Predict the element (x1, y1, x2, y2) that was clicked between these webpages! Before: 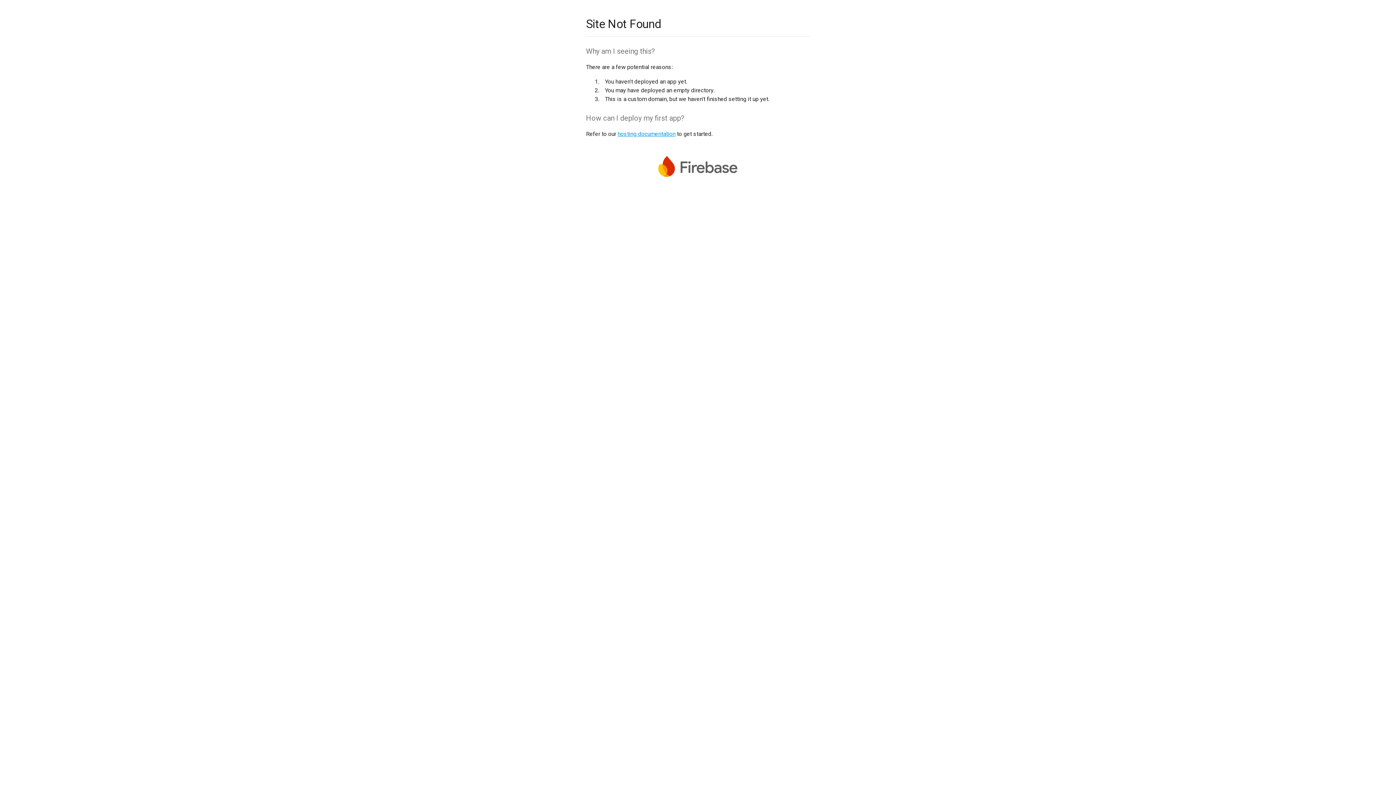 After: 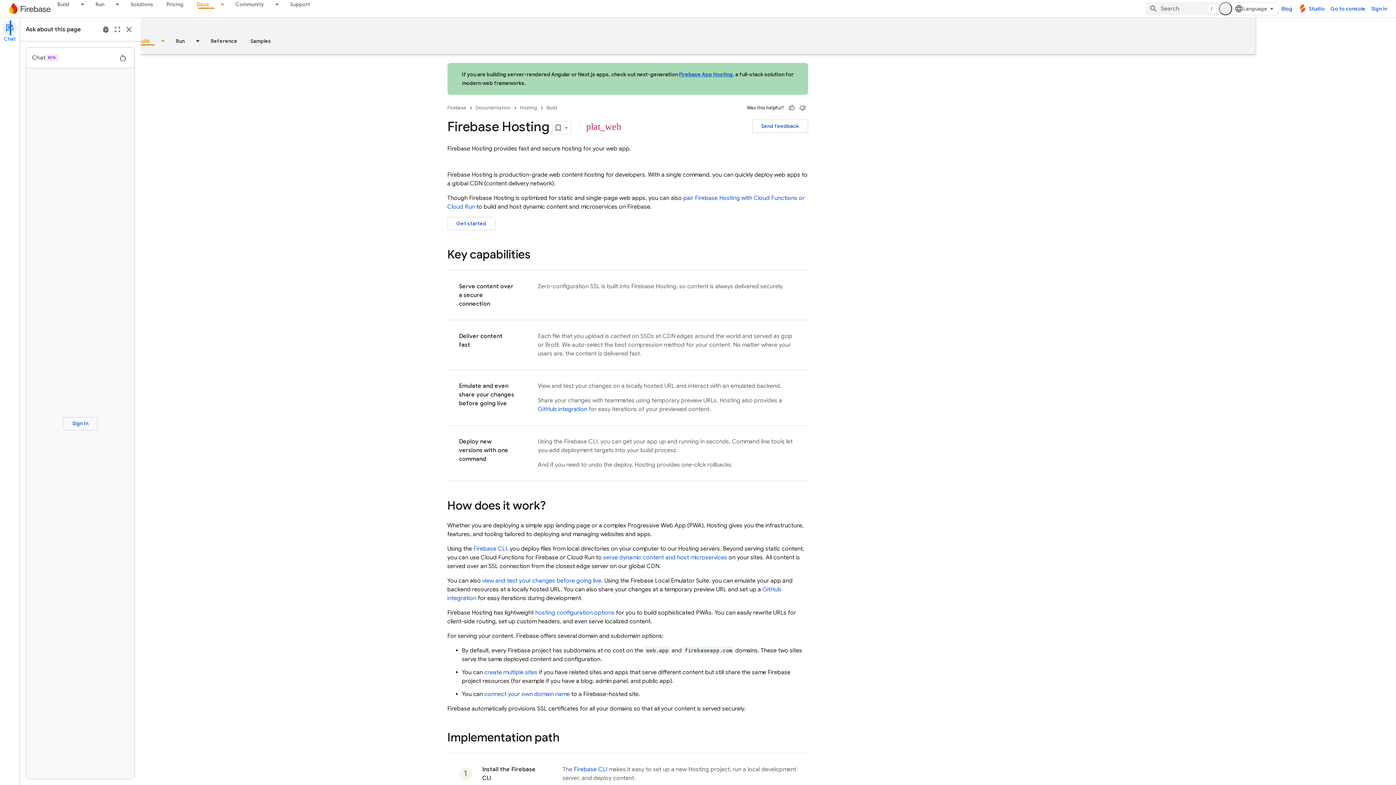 Action: label: hosting documentation bbox: (617, 130, 675, 137)